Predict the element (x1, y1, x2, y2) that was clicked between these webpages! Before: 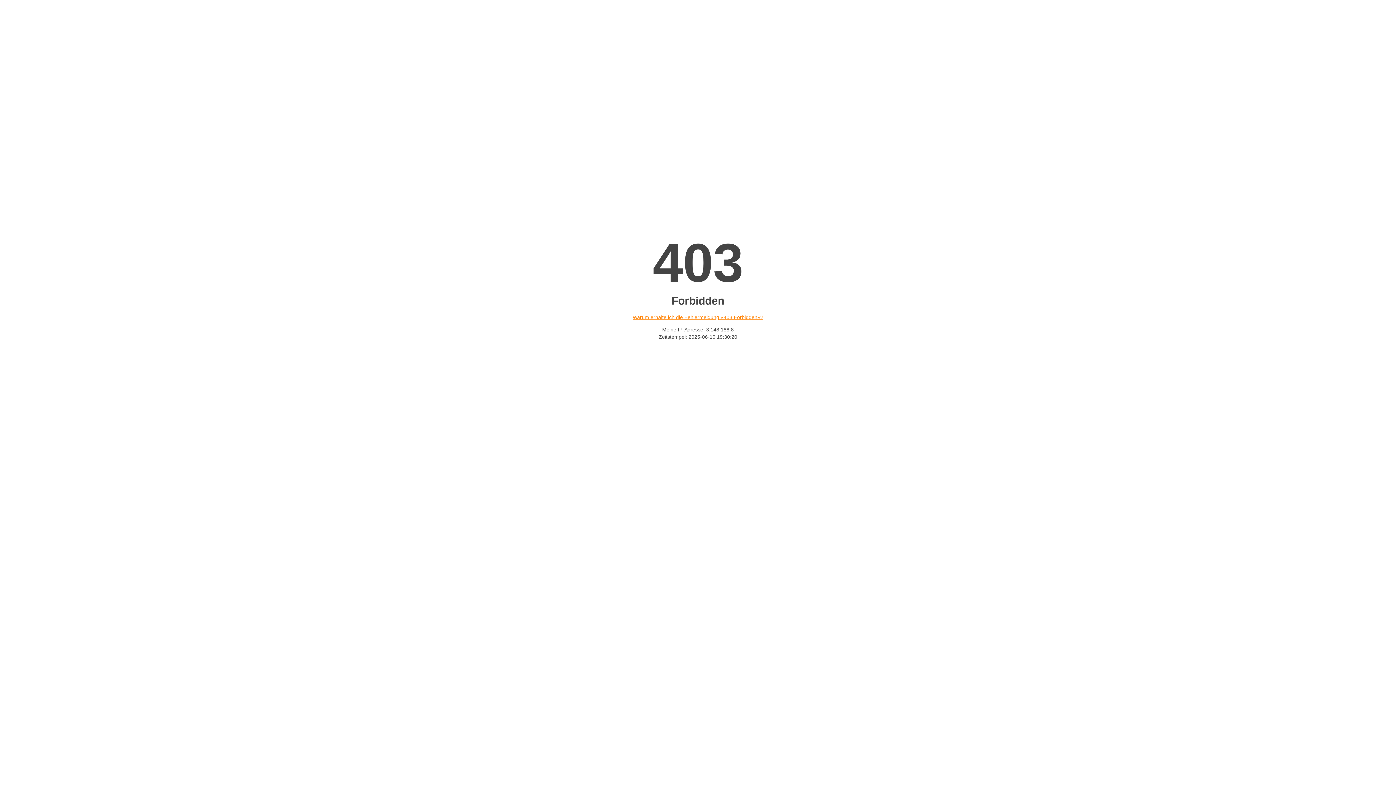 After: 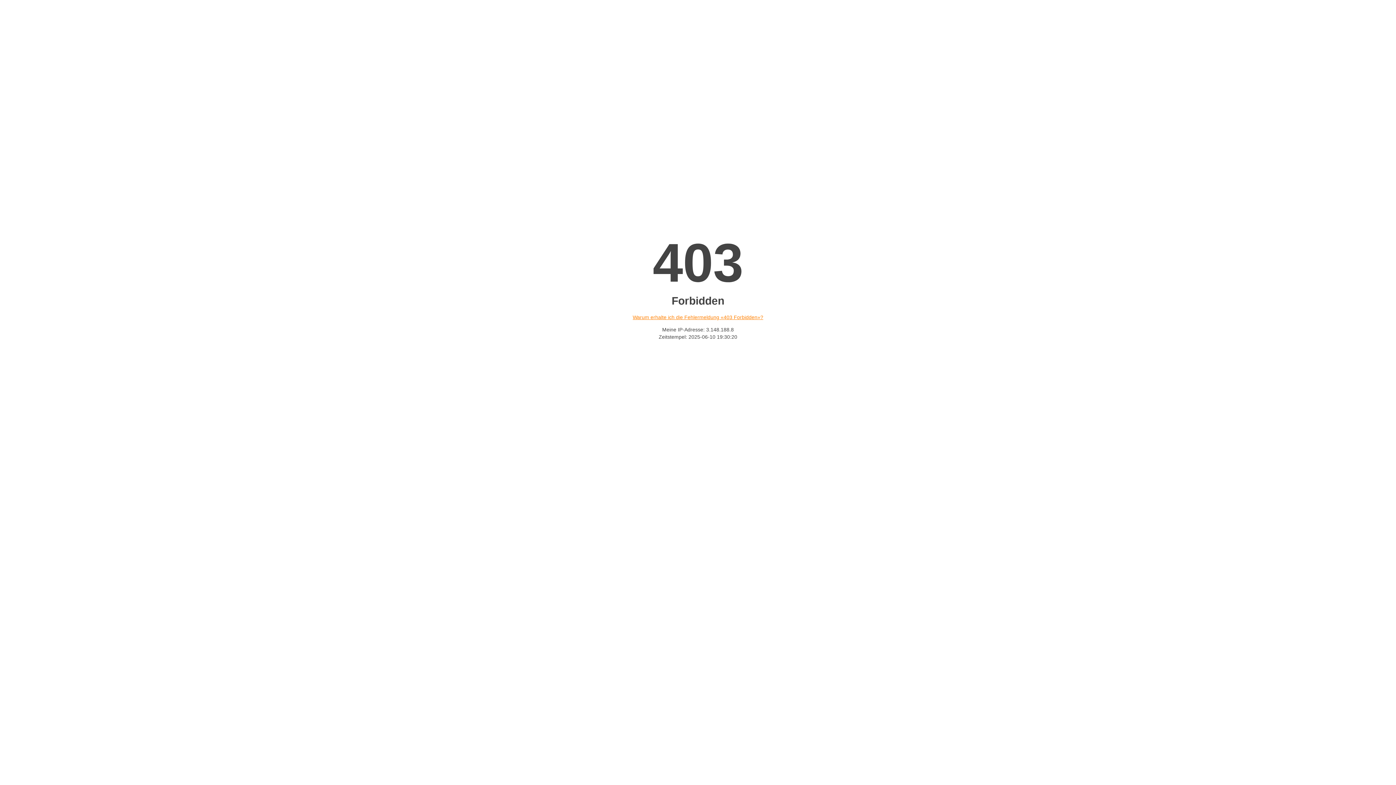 Action: bbox: (632, 314, 763, 320) label: Warum erhalte ich die Fehlermeldung «403 Forbidden»?